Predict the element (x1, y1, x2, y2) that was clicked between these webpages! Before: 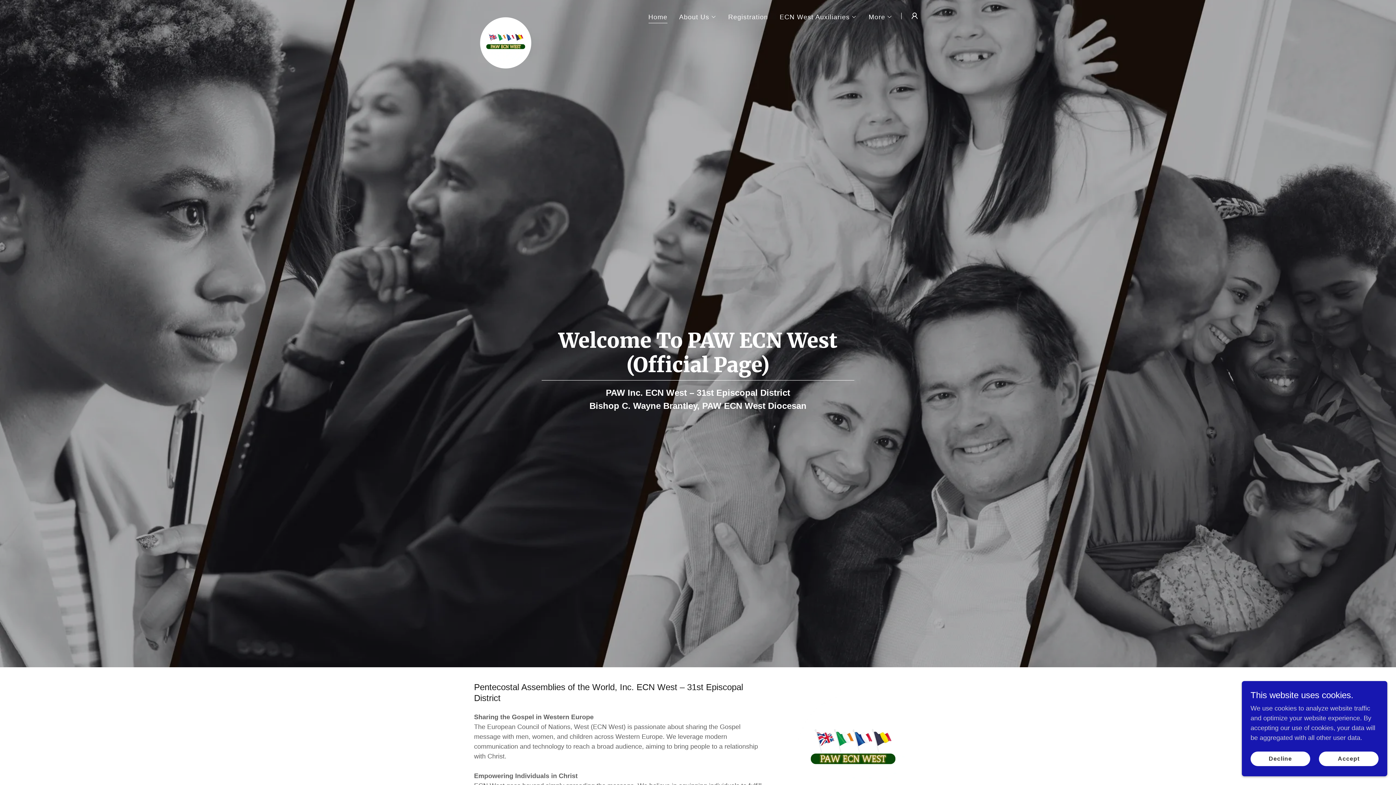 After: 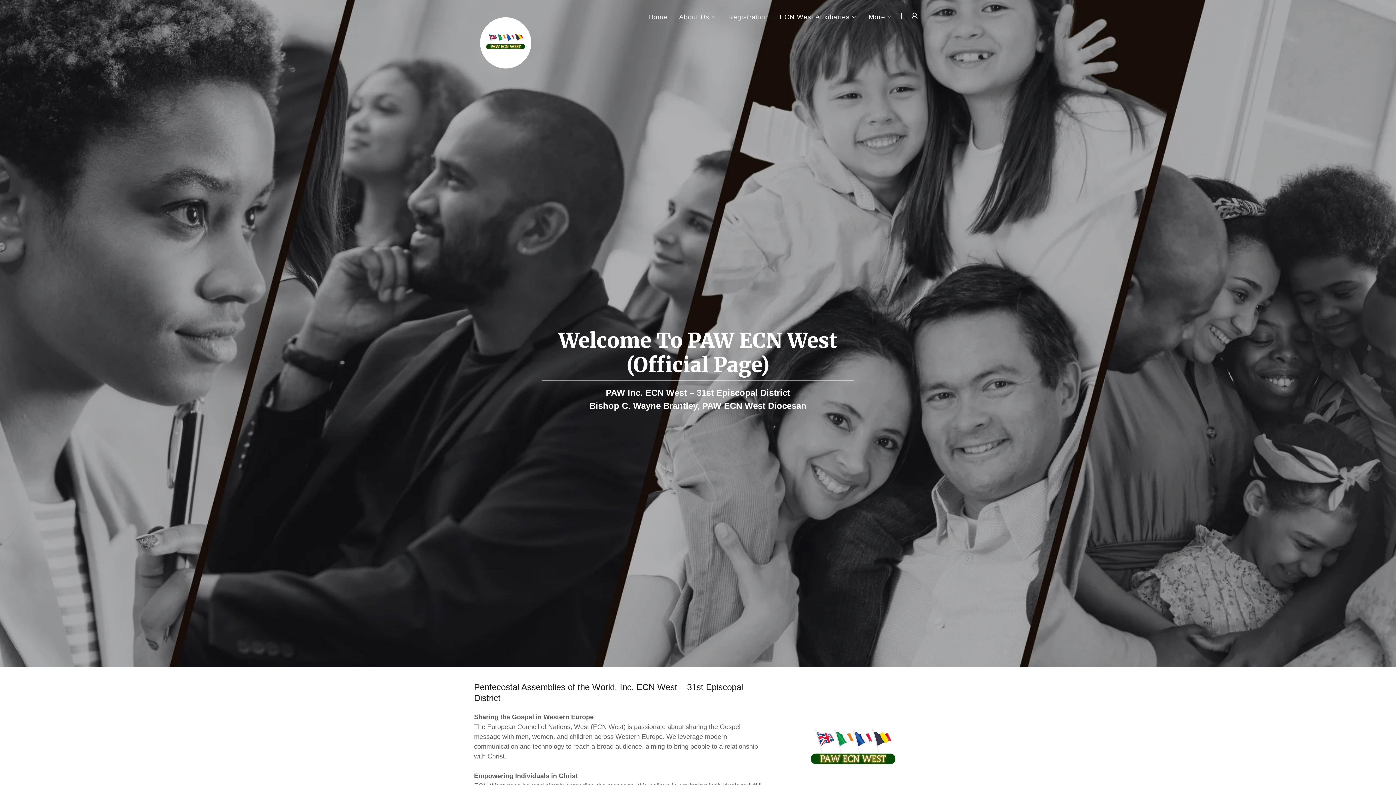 Action: bbox: (1250, 752, 1310, 766) label: Decline